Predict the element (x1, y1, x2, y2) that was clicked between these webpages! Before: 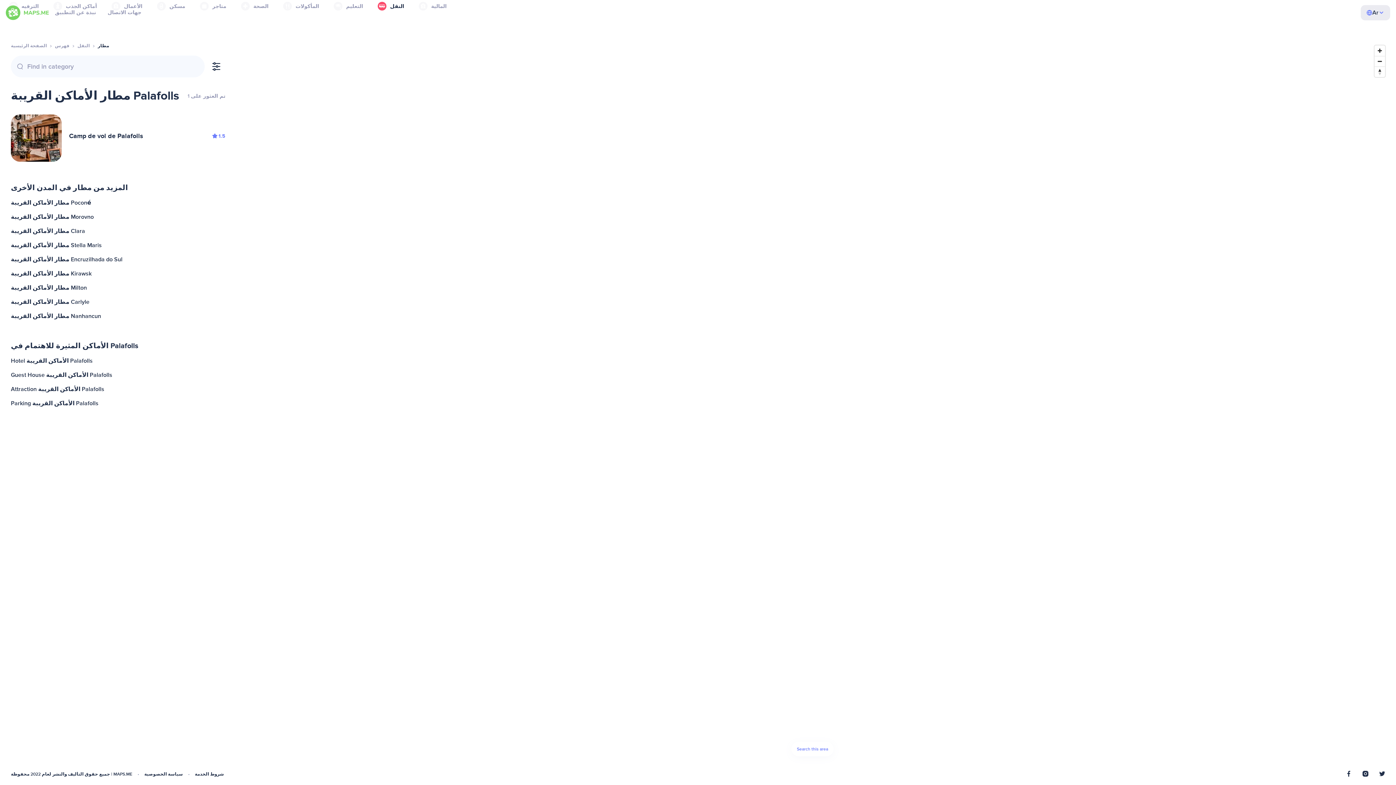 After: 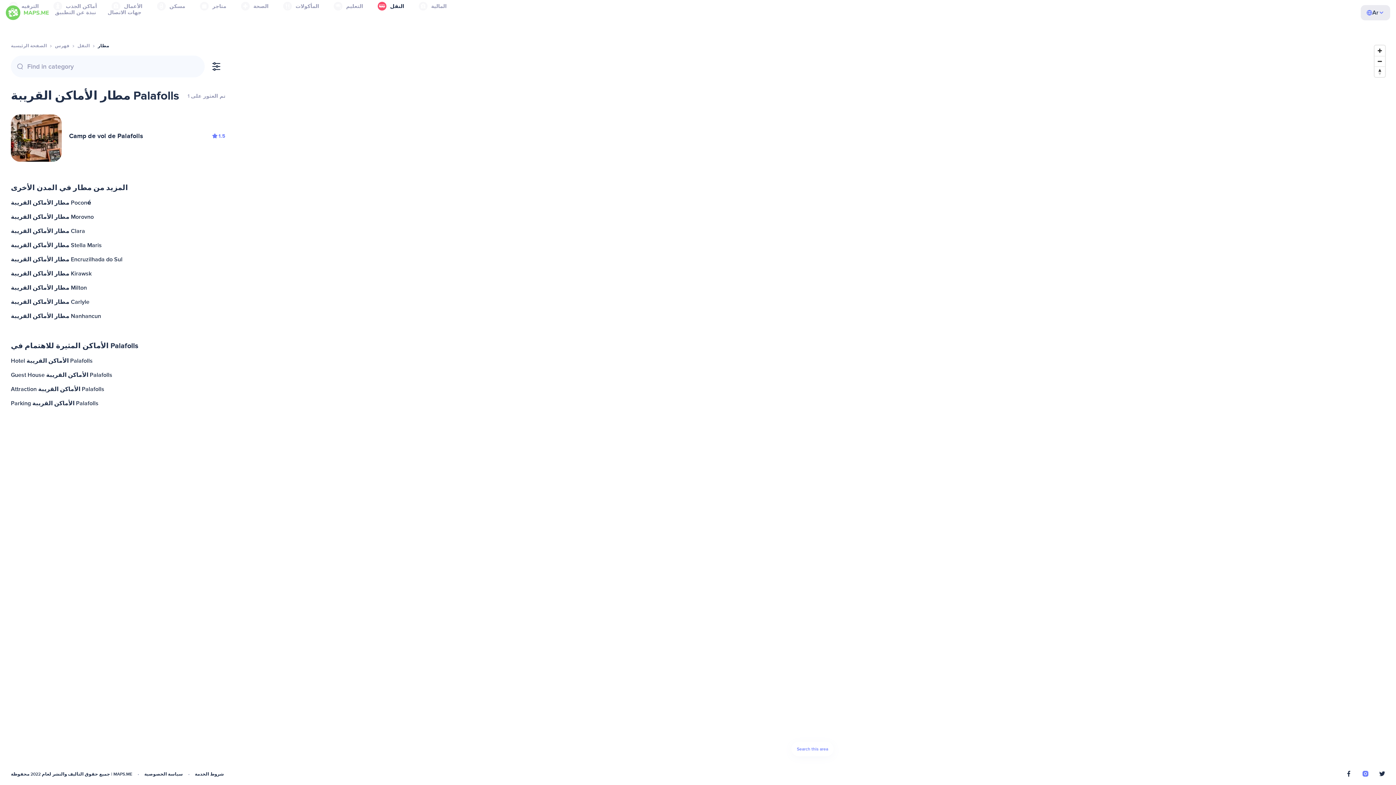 Action: bbox: (1362, 771, 1368, 778)